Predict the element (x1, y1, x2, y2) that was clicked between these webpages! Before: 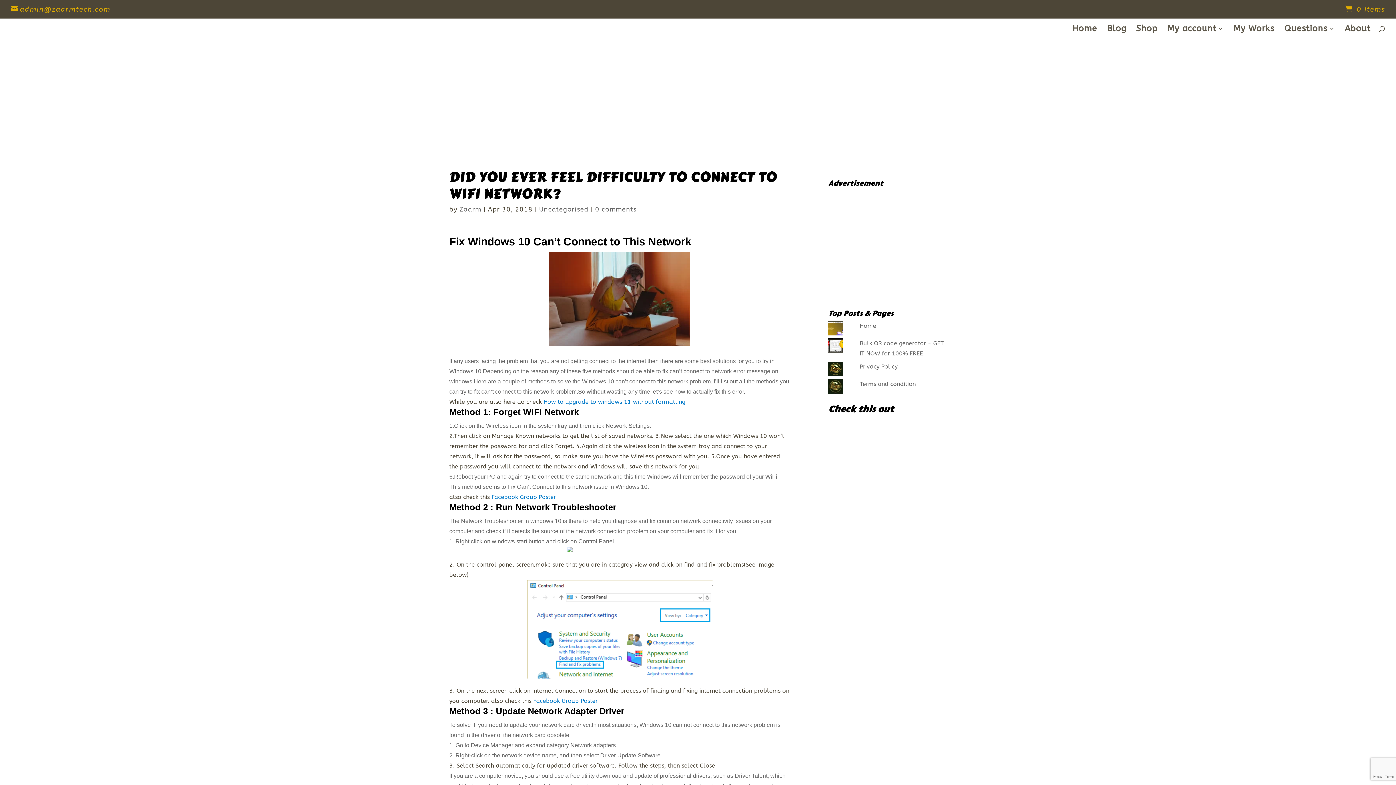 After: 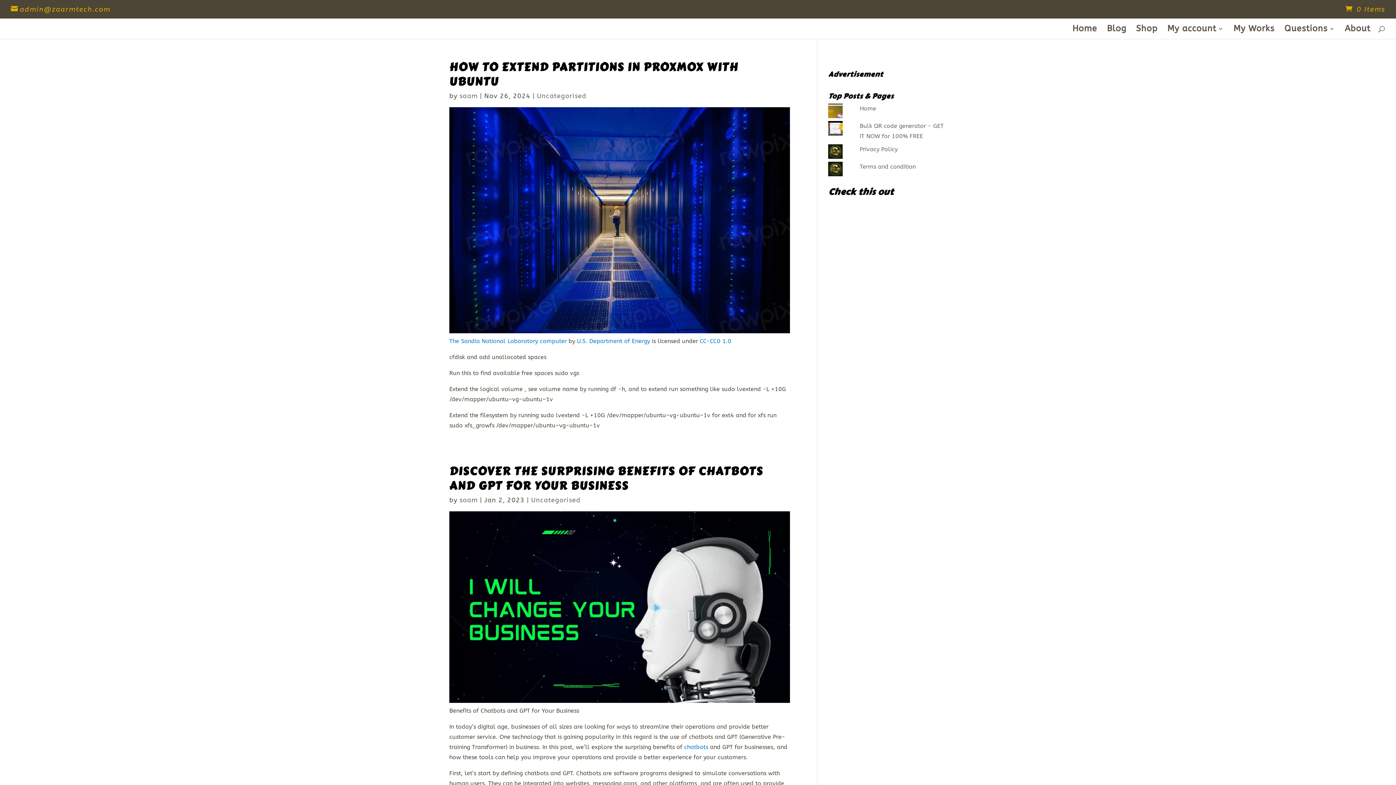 Action: bbox: (539, 205, 588, 213) label: Uncategorised